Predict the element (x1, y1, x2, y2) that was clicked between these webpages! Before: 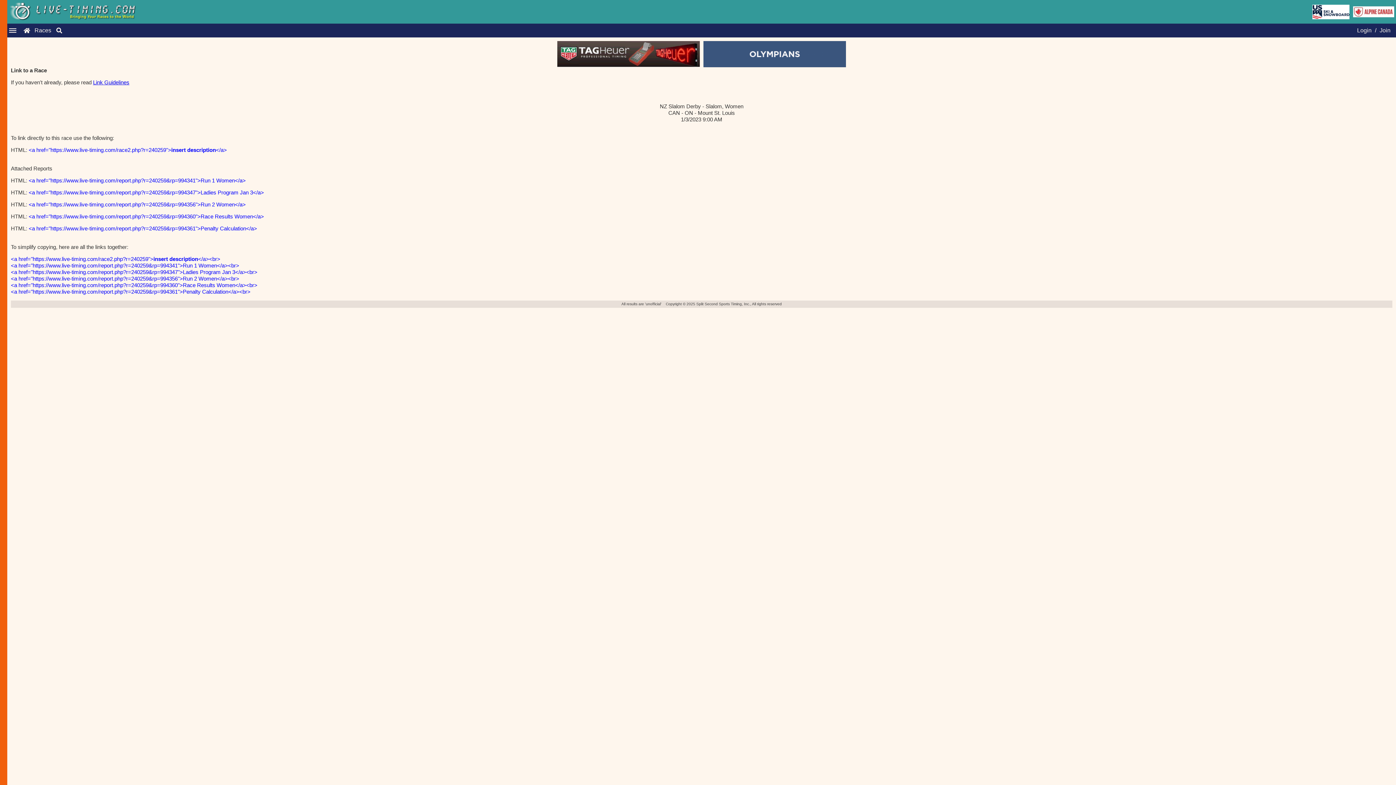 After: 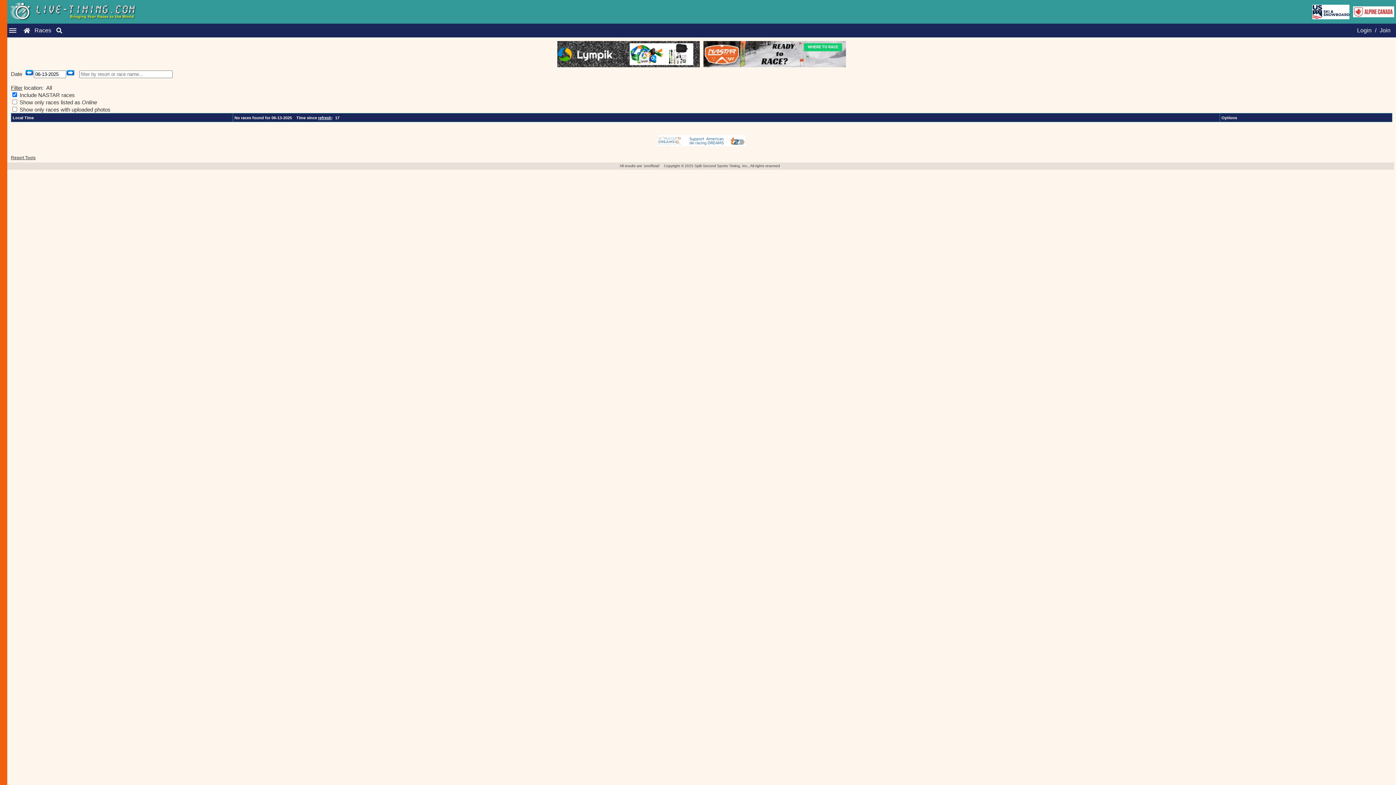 Action: label: Races bbox: (32, 27, 53, 33)